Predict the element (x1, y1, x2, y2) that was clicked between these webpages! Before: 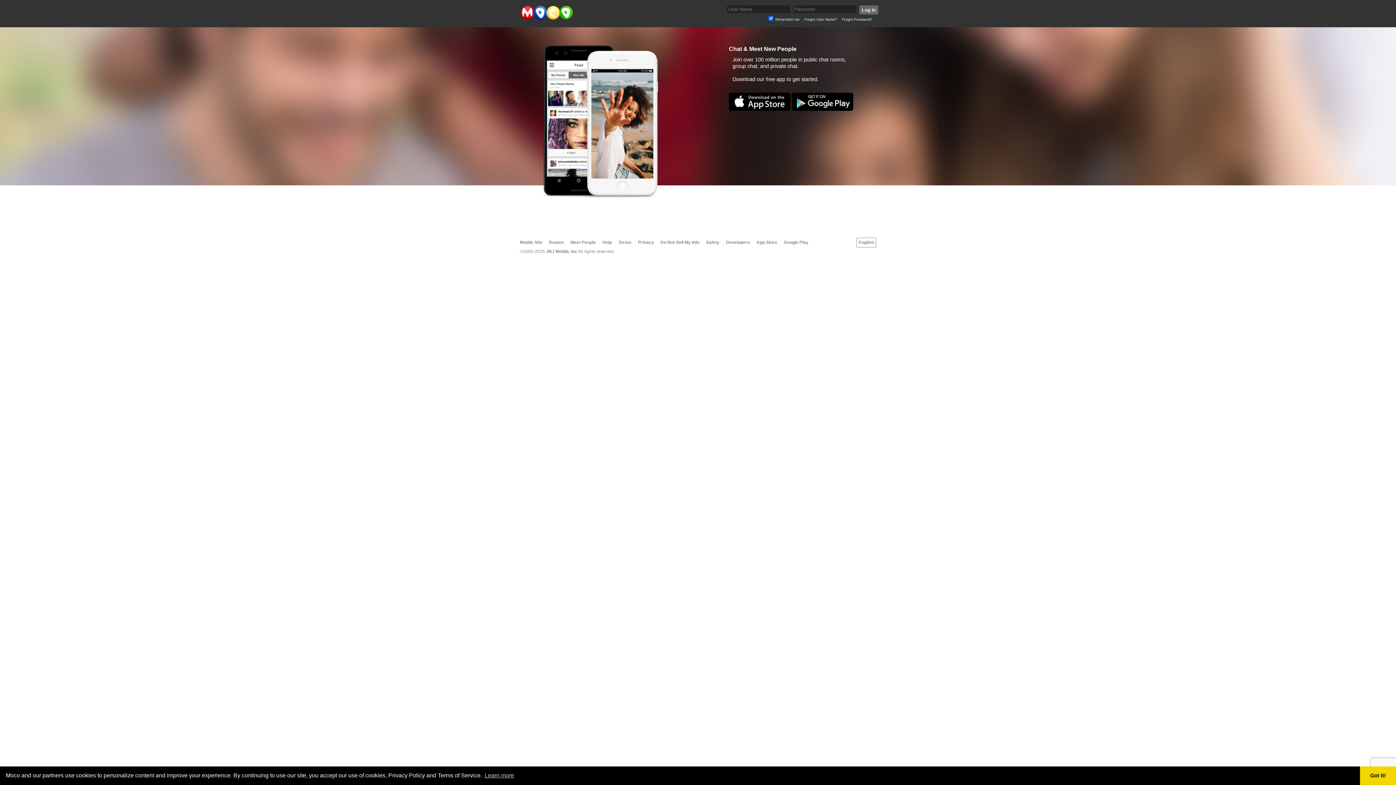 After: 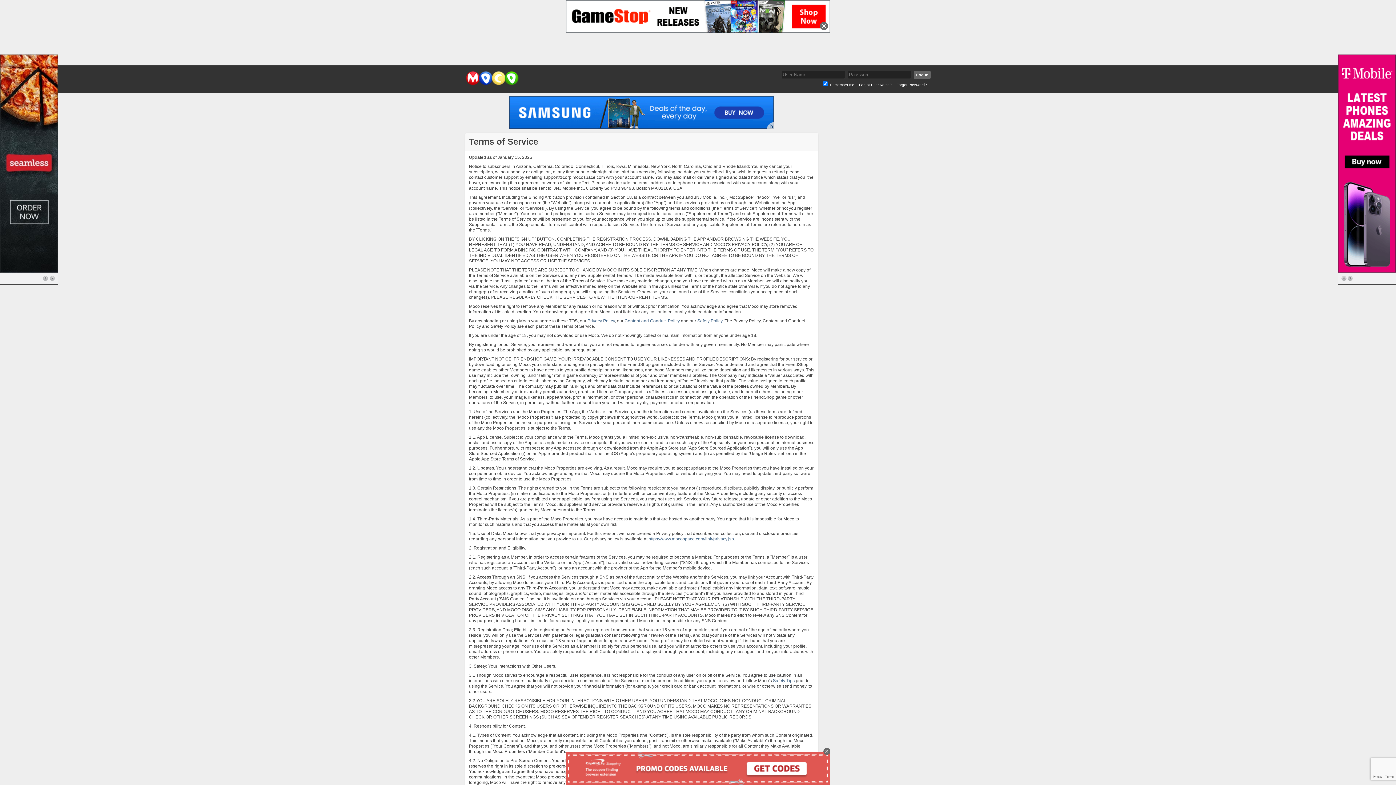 Action: label: Terms bbox: (618, 240, 631, 245)